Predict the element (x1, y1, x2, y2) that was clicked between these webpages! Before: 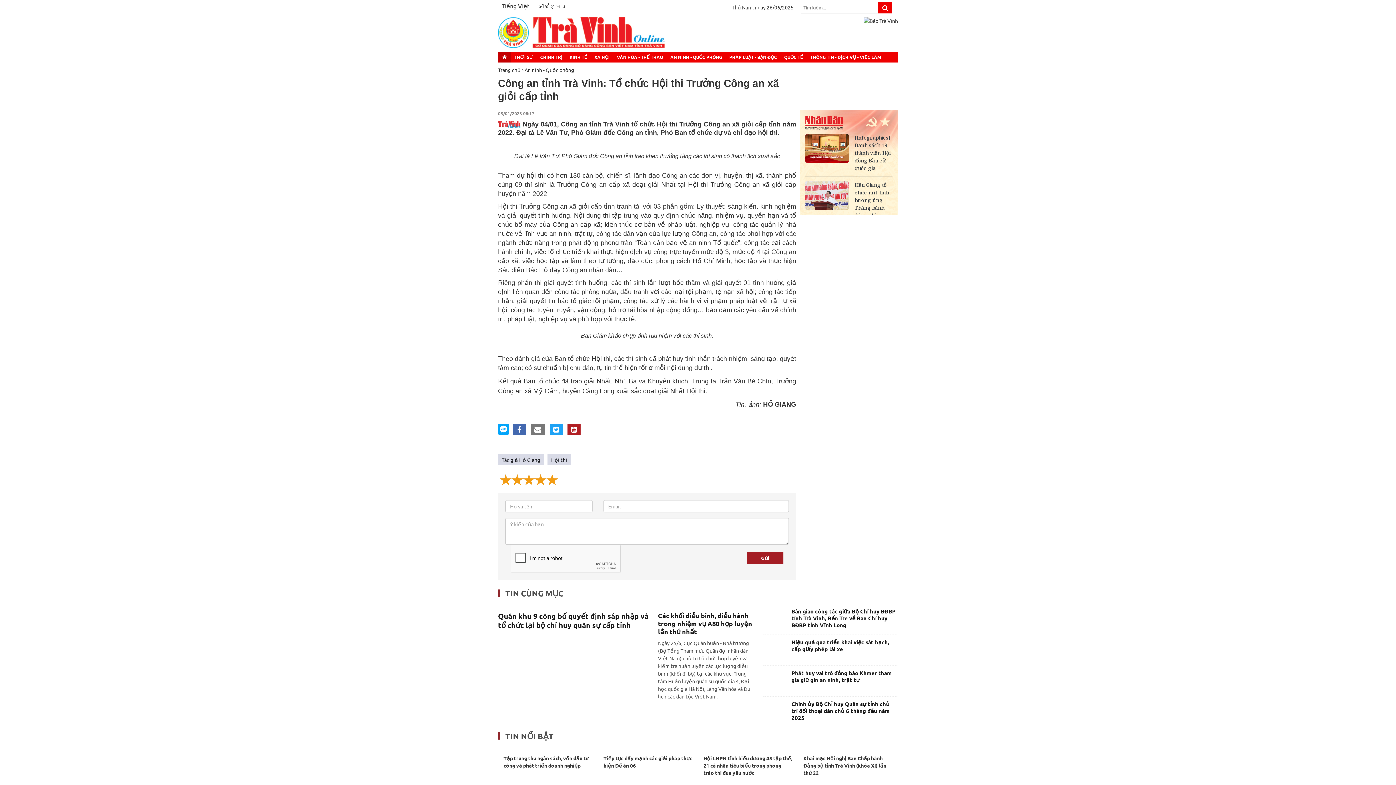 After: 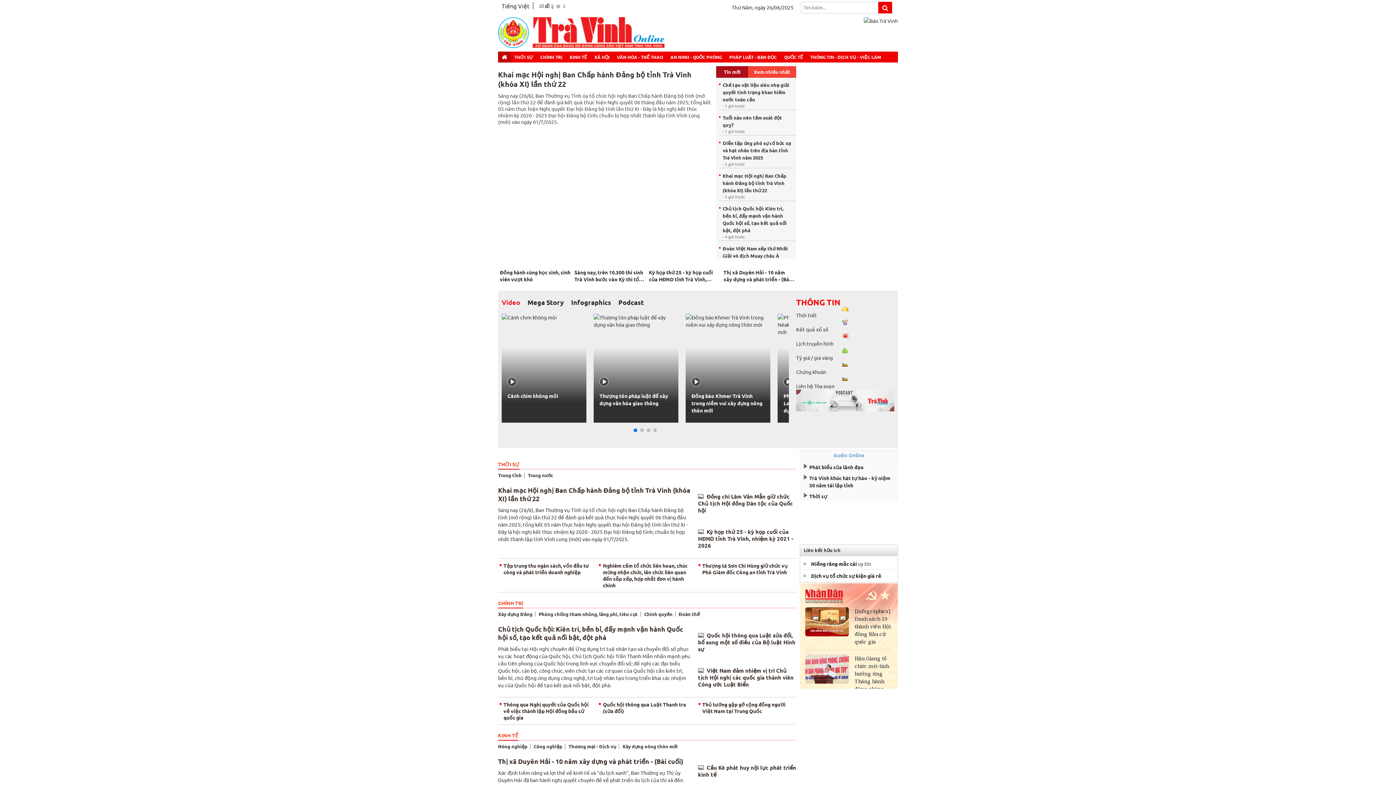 Action: bbox: (500, 51, 509, 62)